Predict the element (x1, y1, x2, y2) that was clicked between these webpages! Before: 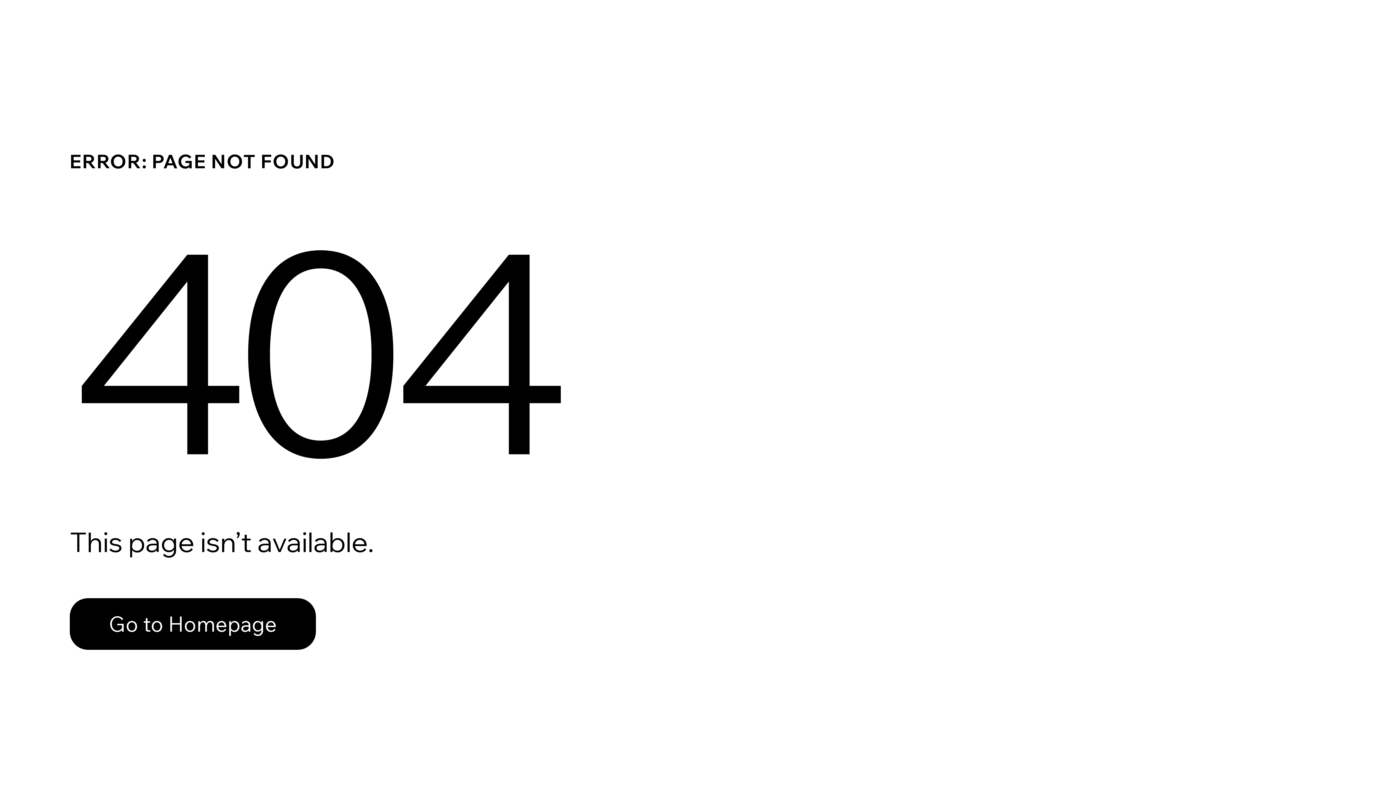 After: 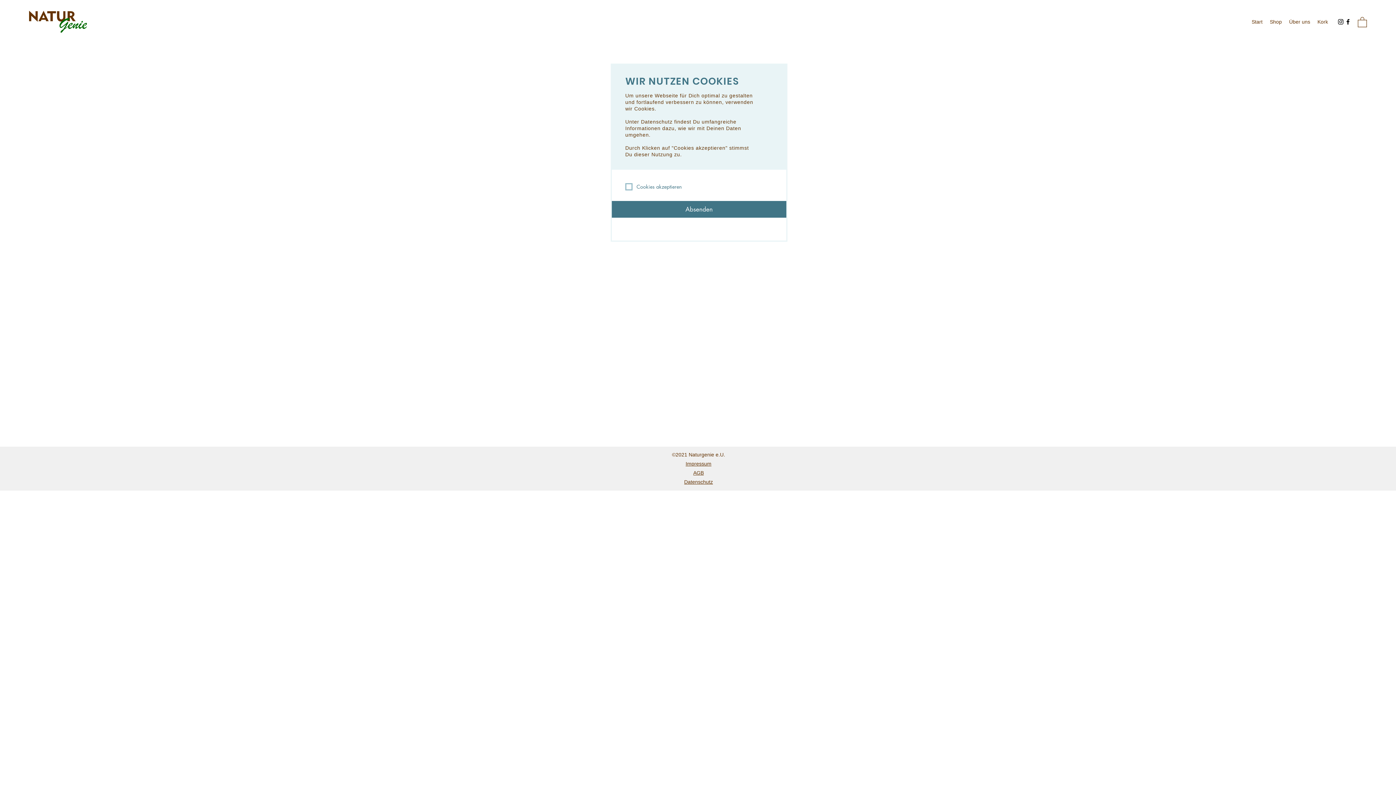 Action: label: Go to Homepage bbox: (69, 598, 316, 650)